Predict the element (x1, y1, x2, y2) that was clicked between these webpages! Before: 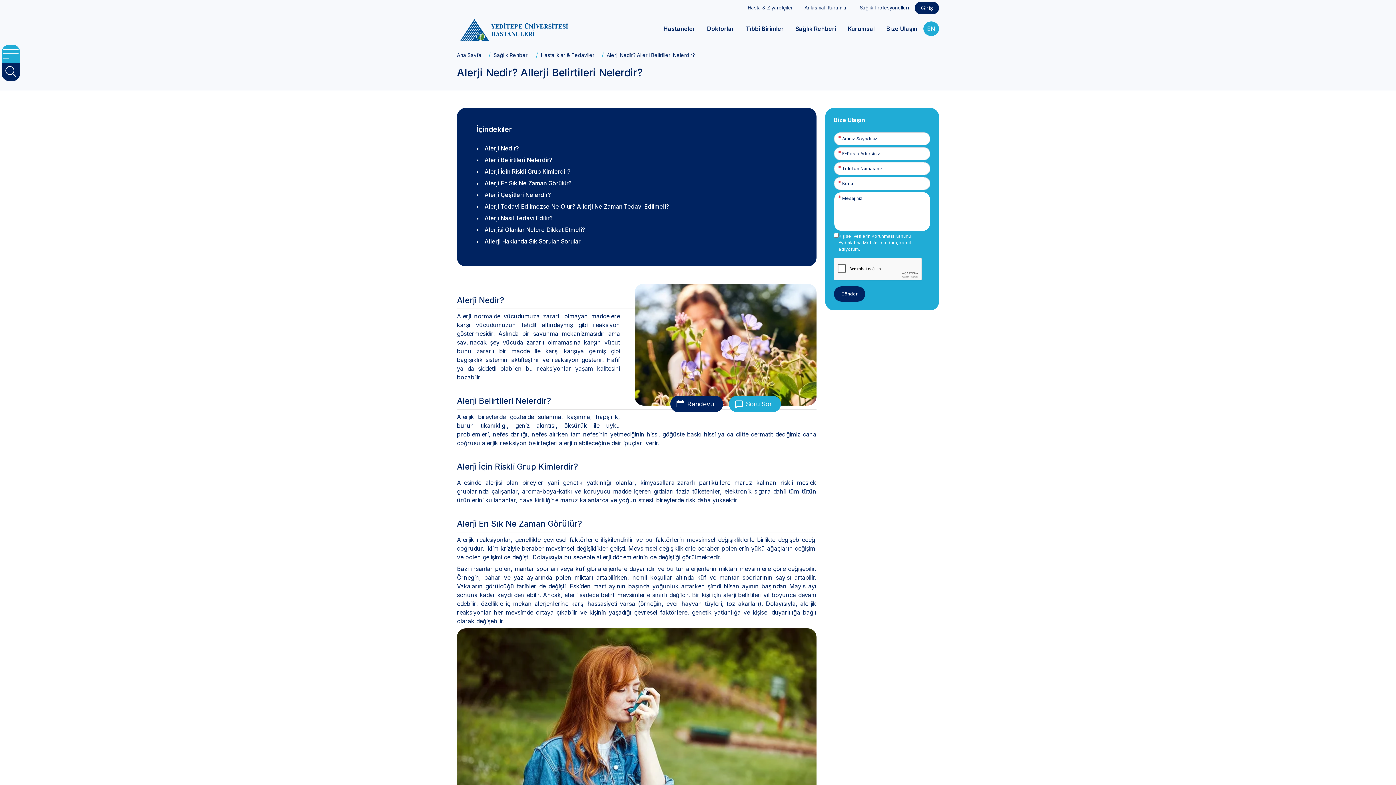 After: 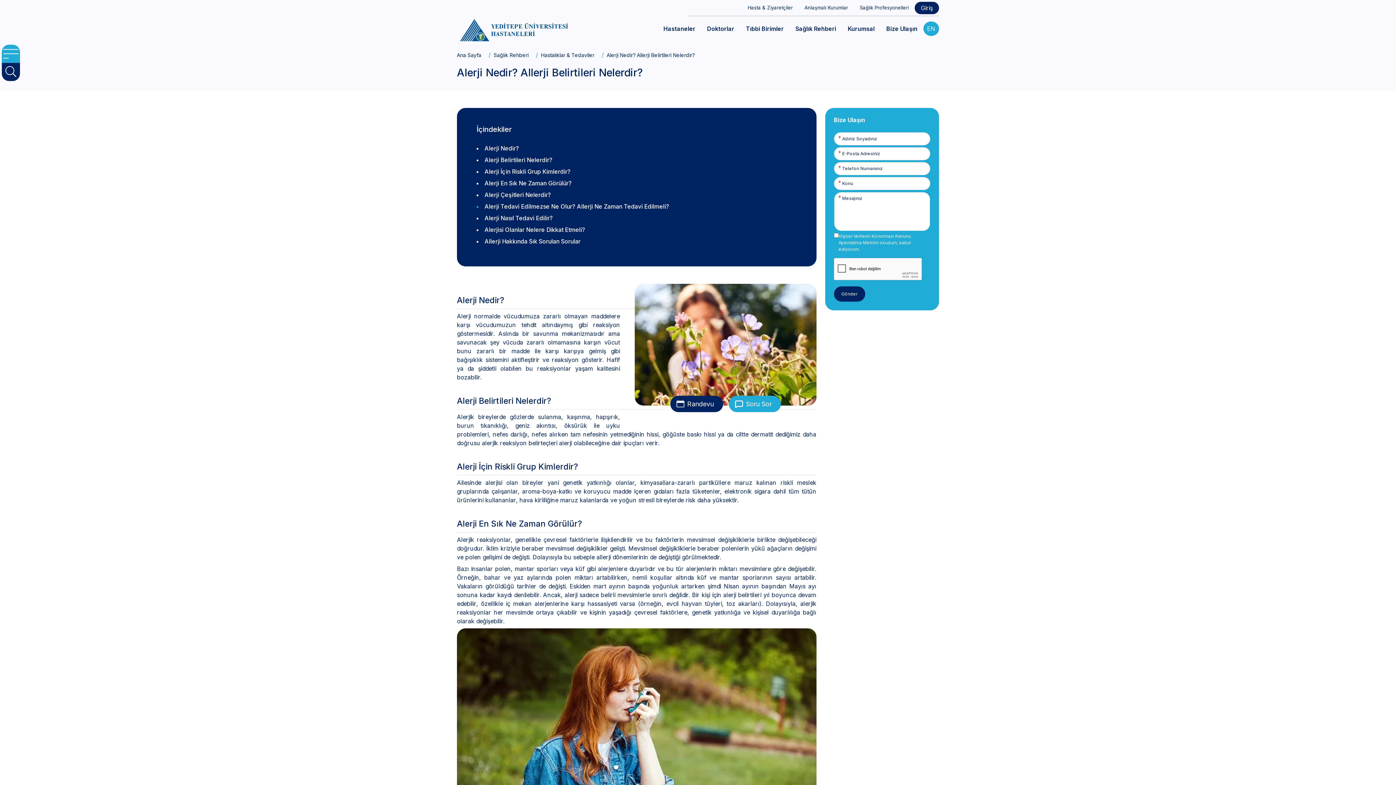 Action: bbox: (484, 202, 669, 210) label: Alerji Tedavi Edilmezse Ne Olur? Allerji Ne Zaman Tedavi Edilmeli?